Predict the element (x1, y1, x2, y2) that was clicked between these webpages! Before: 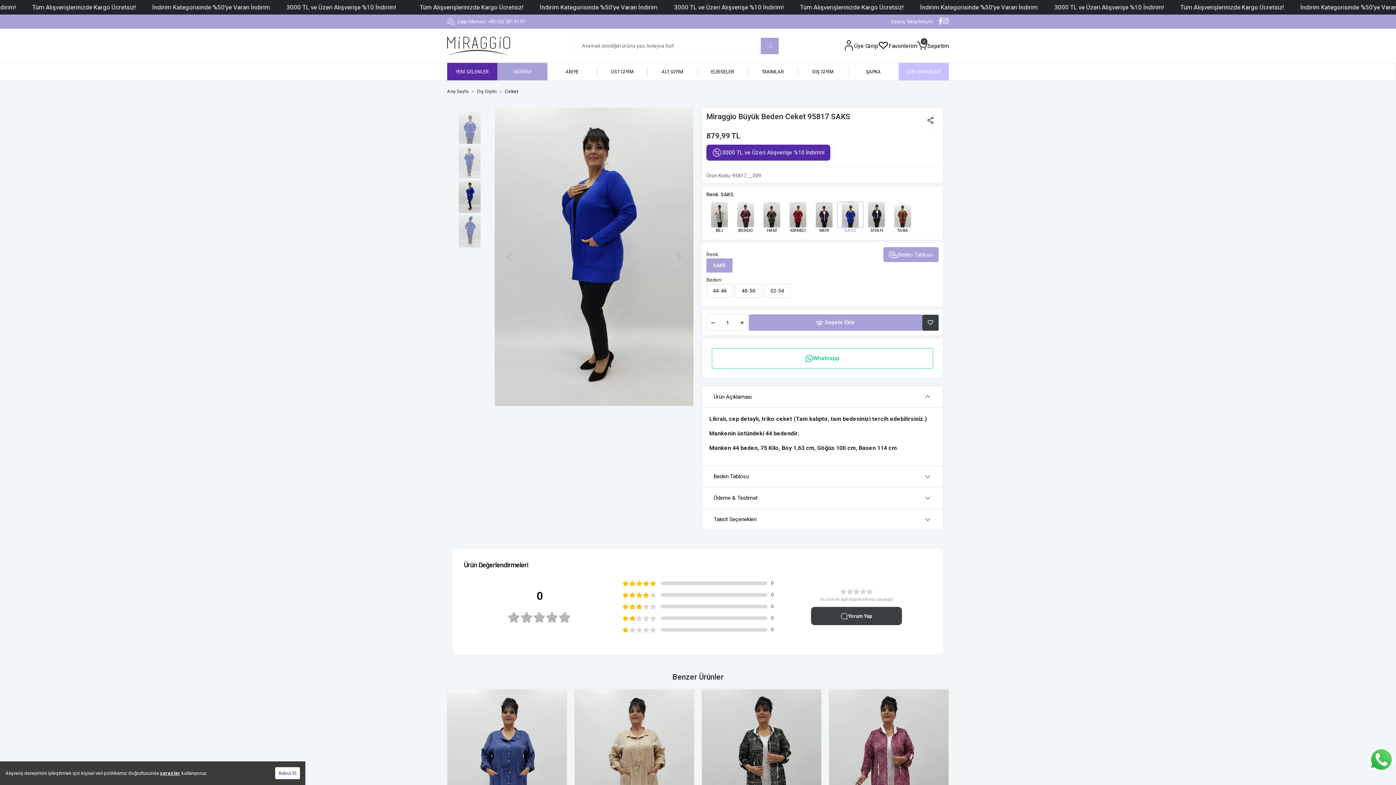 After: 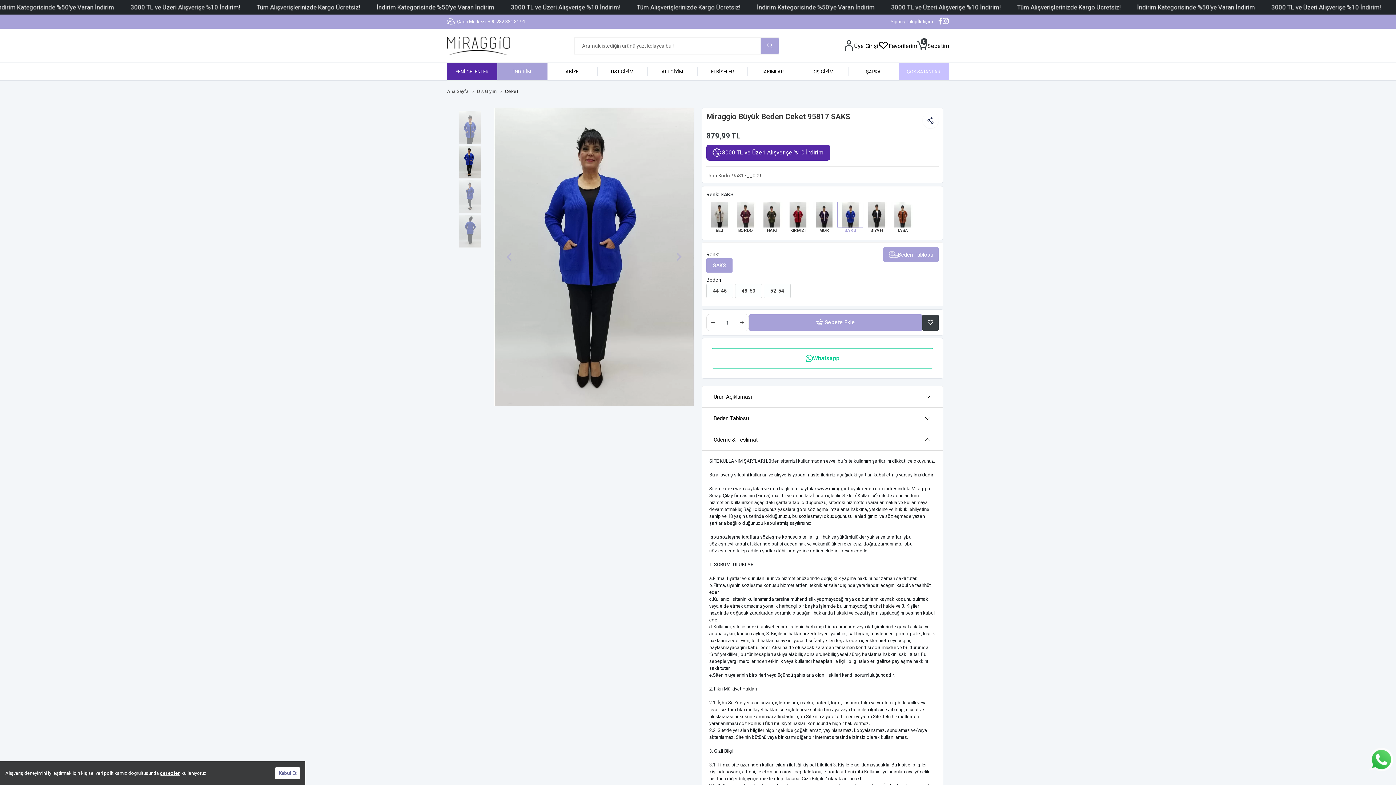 Action: bbox: (709, 492, 936, 504) label: Ödeme & Teslimat